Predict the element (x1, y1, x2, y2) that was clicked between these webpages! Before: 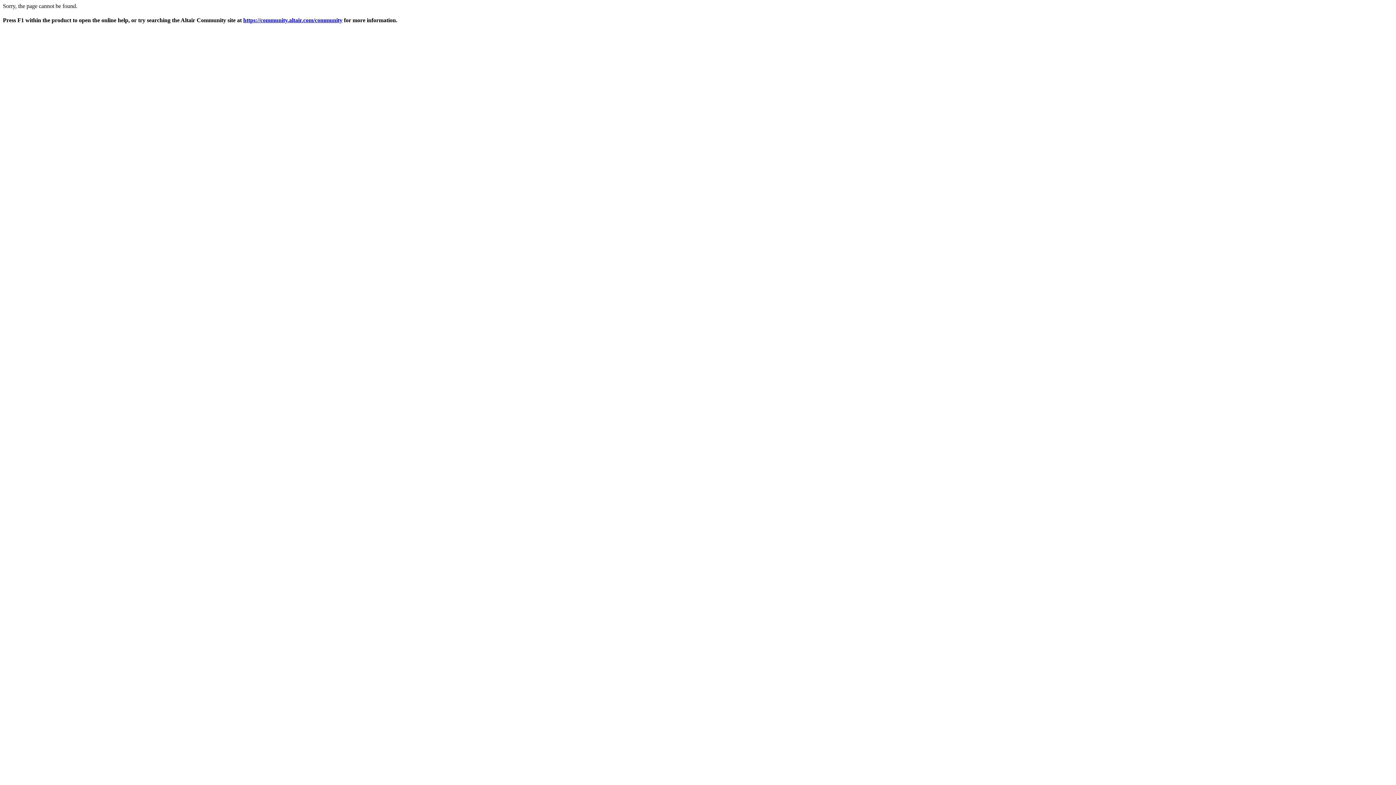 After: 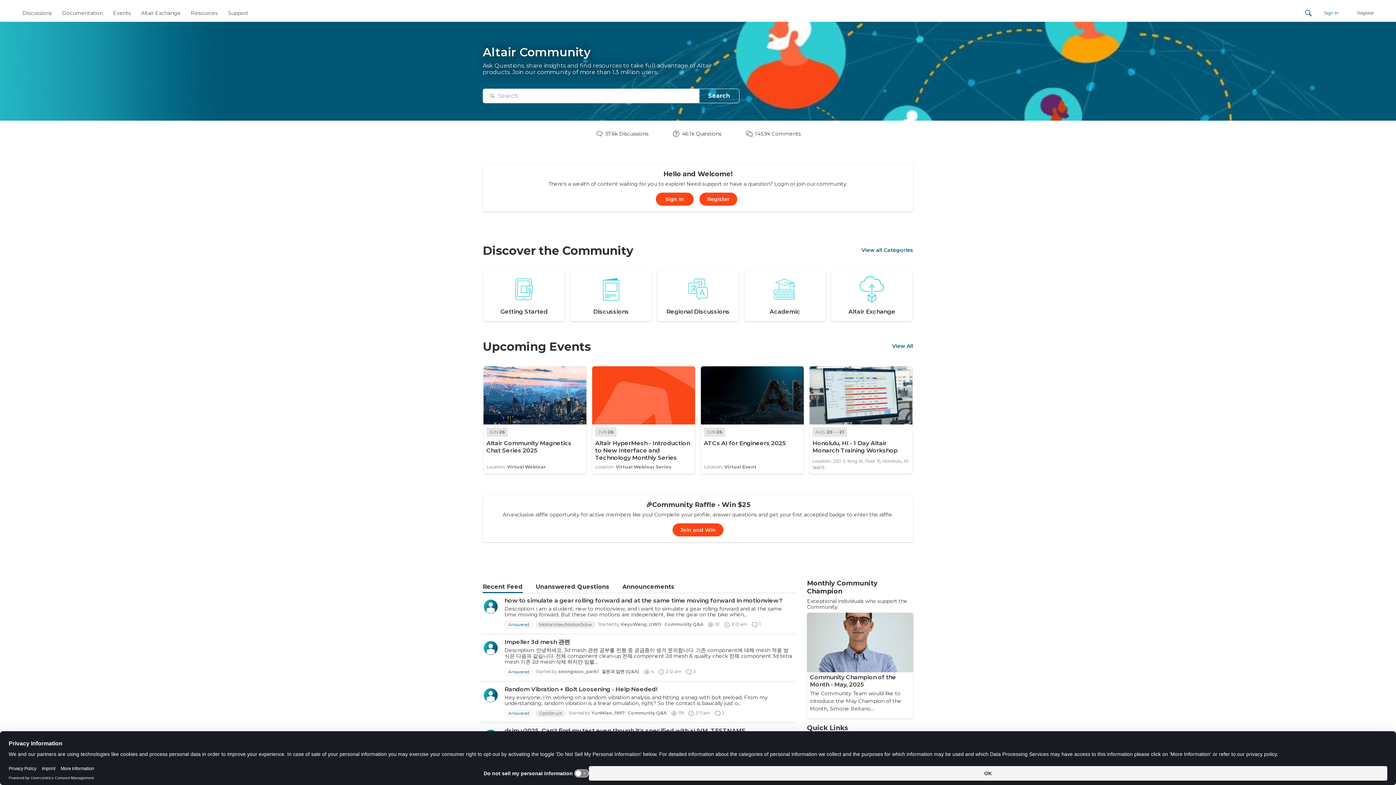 Action: label: https://community.altair.com/community bbox: (243, 17, 342, 23)